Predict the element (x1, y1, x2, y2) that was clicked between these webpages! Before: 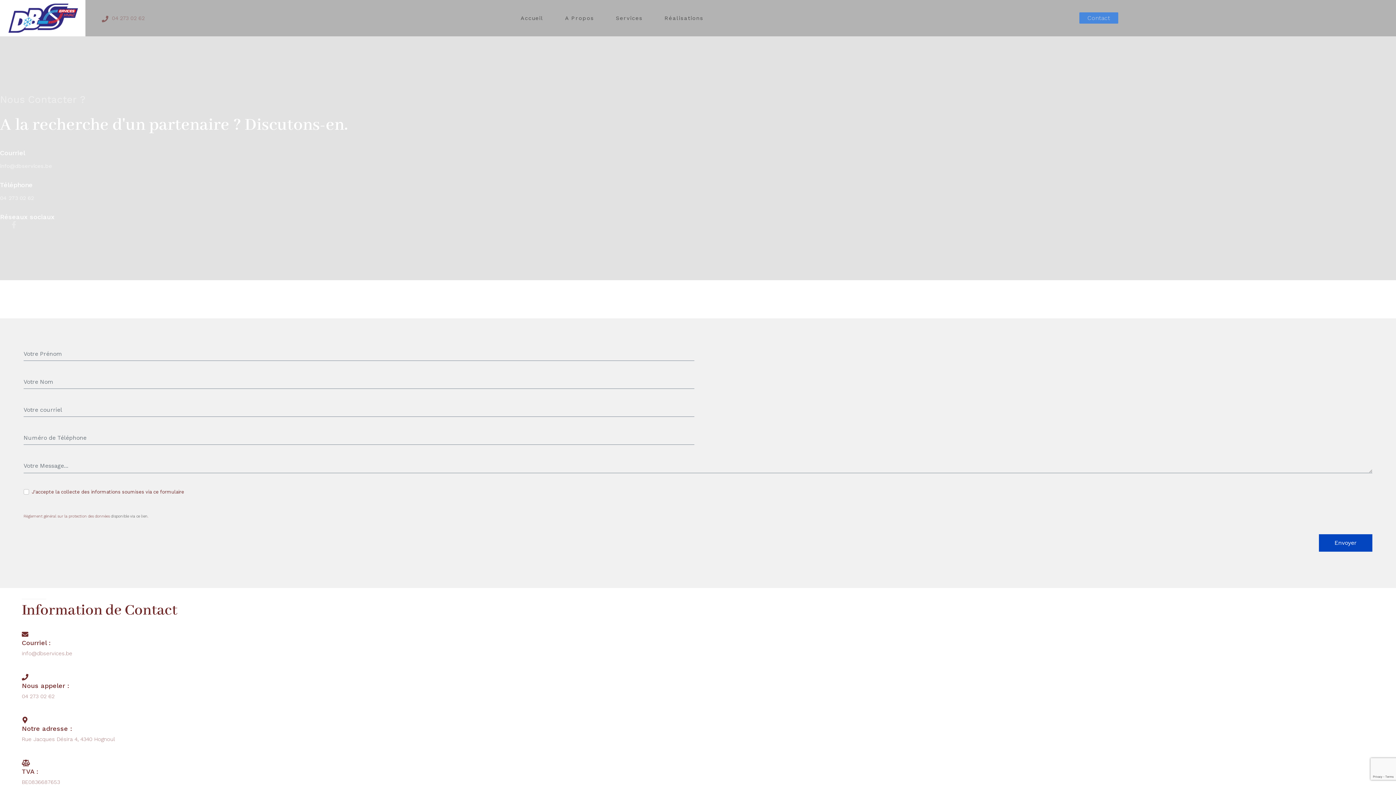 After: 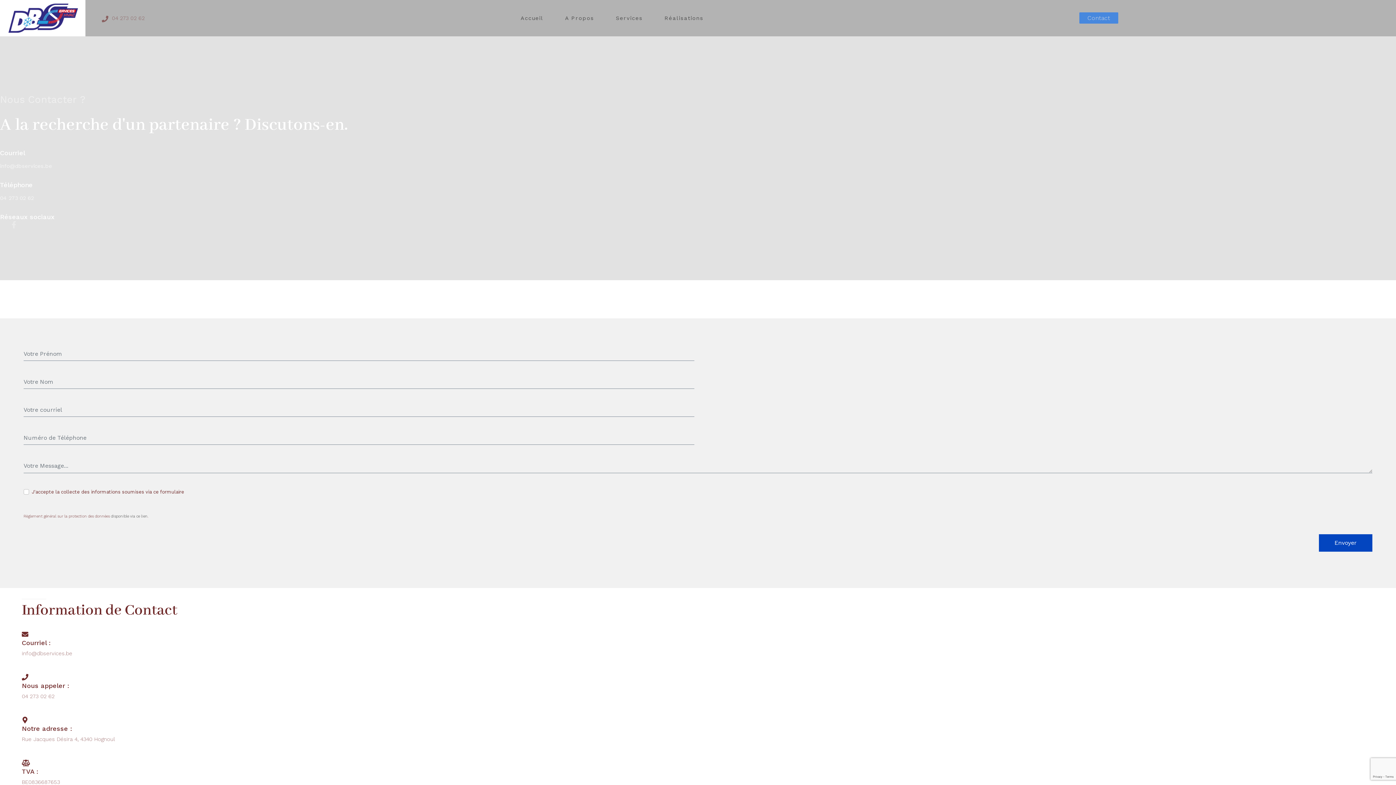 Action: label: Contact bbox: (1079, 12, 1118, 23)